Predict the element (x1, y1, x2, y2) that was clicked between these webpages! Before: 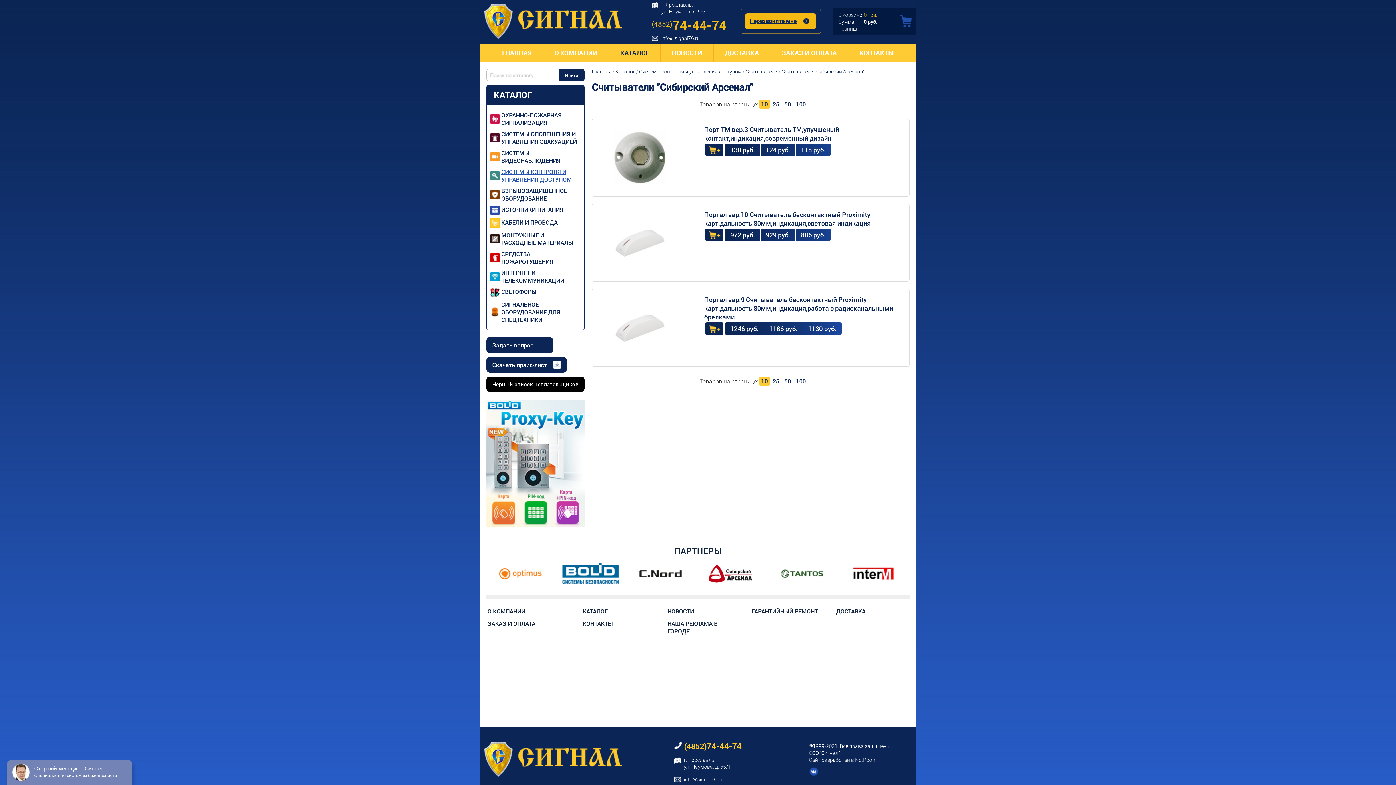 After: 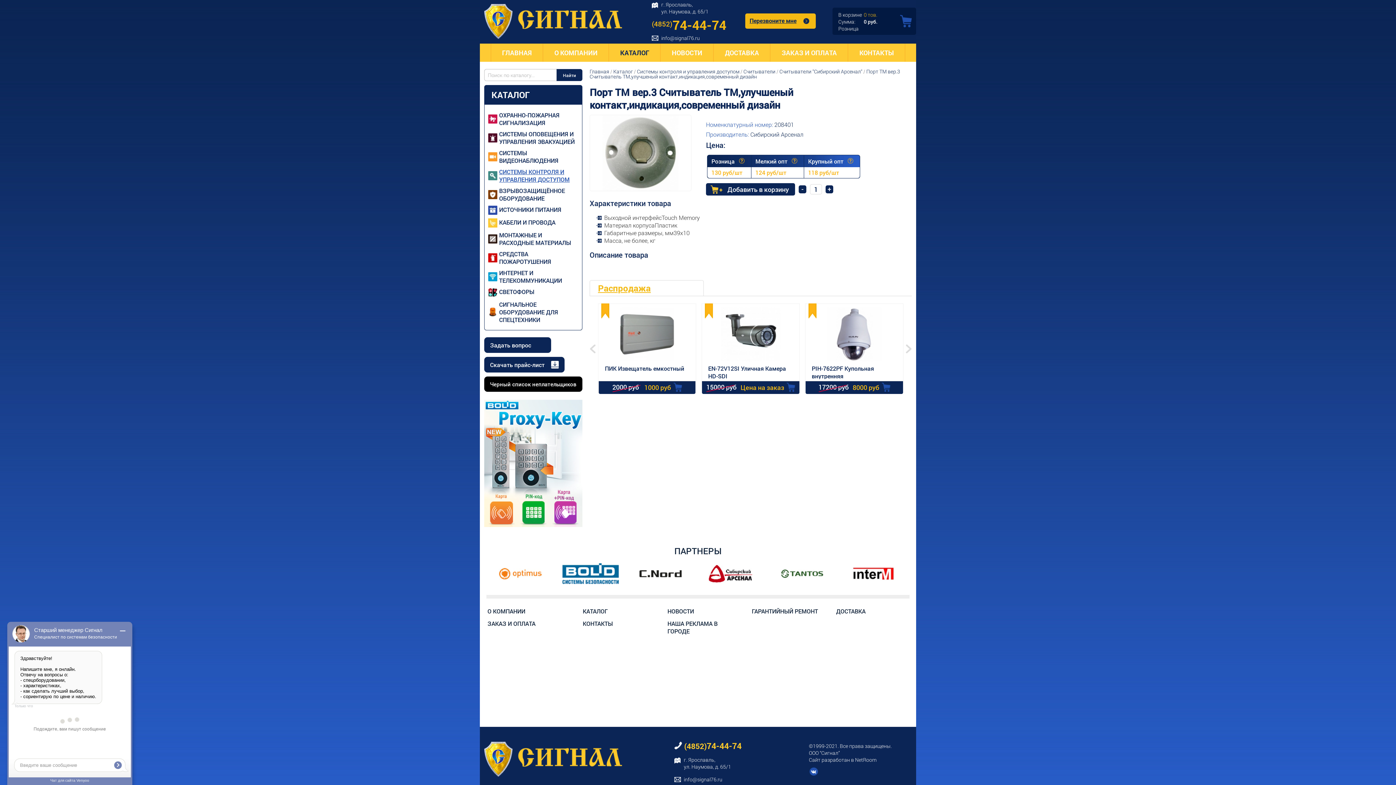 Action: label: Порт ТМ вер.3 Считыватель ТМ,улучшеный контакт,индикация,современный дизайн bbox: (704, 125, 839, 142)